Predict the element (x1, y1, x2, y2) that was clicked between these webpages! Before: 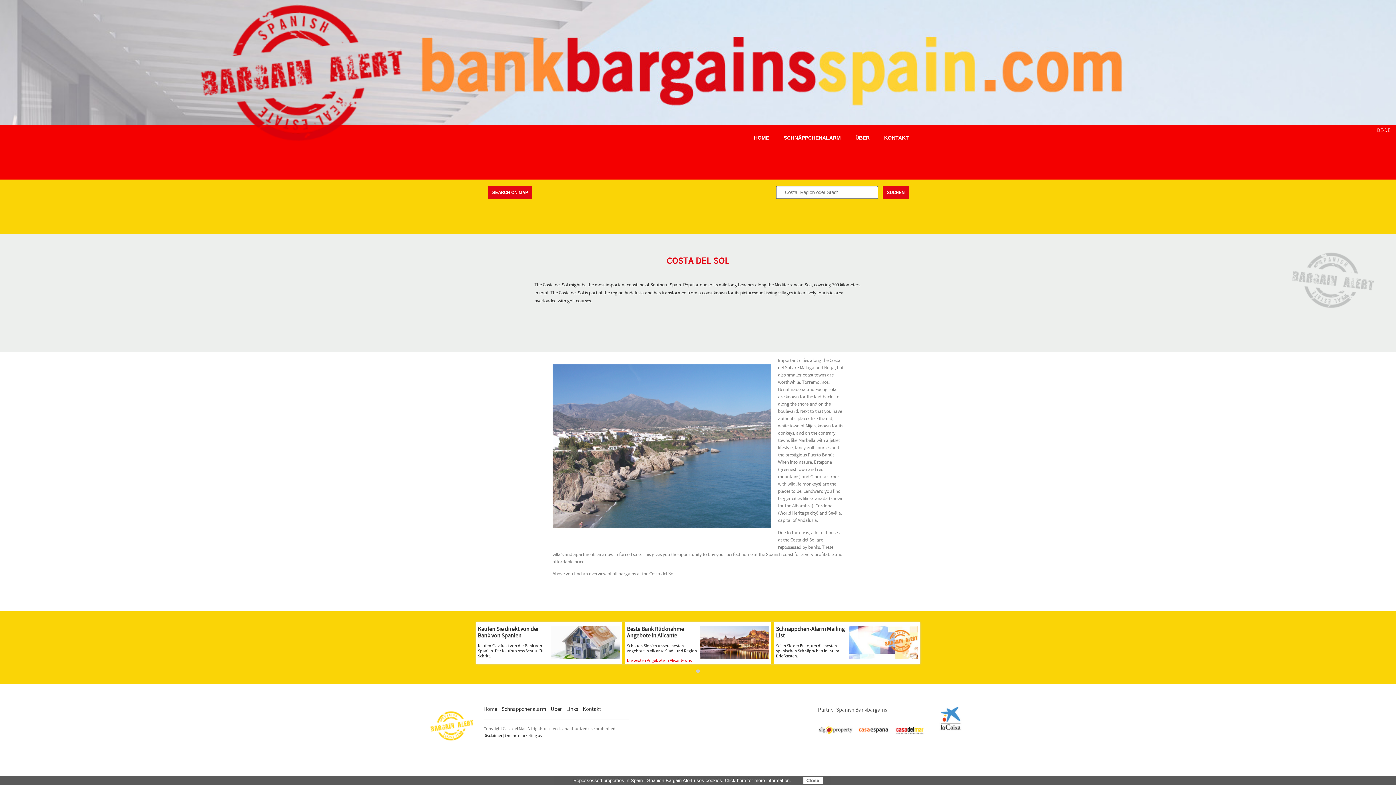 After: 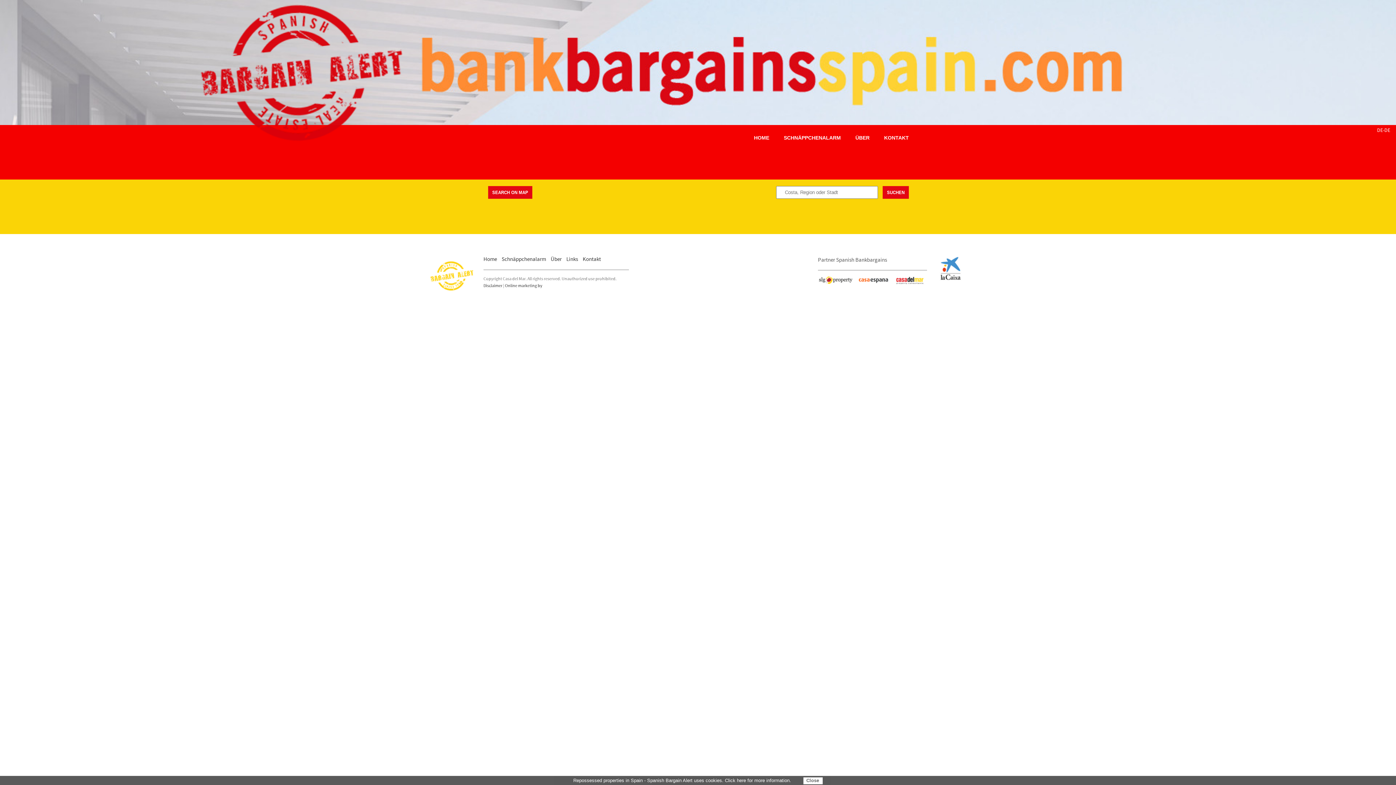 Action: label: Beste Bank Rücknahme Angebote in Alicante

Schauen Sie sich unsere besten Angebote in Alicante Stadt und Region.

Die besten Angebote in Alicante und Umgebung. bbox: (627, 624, 768, 660)